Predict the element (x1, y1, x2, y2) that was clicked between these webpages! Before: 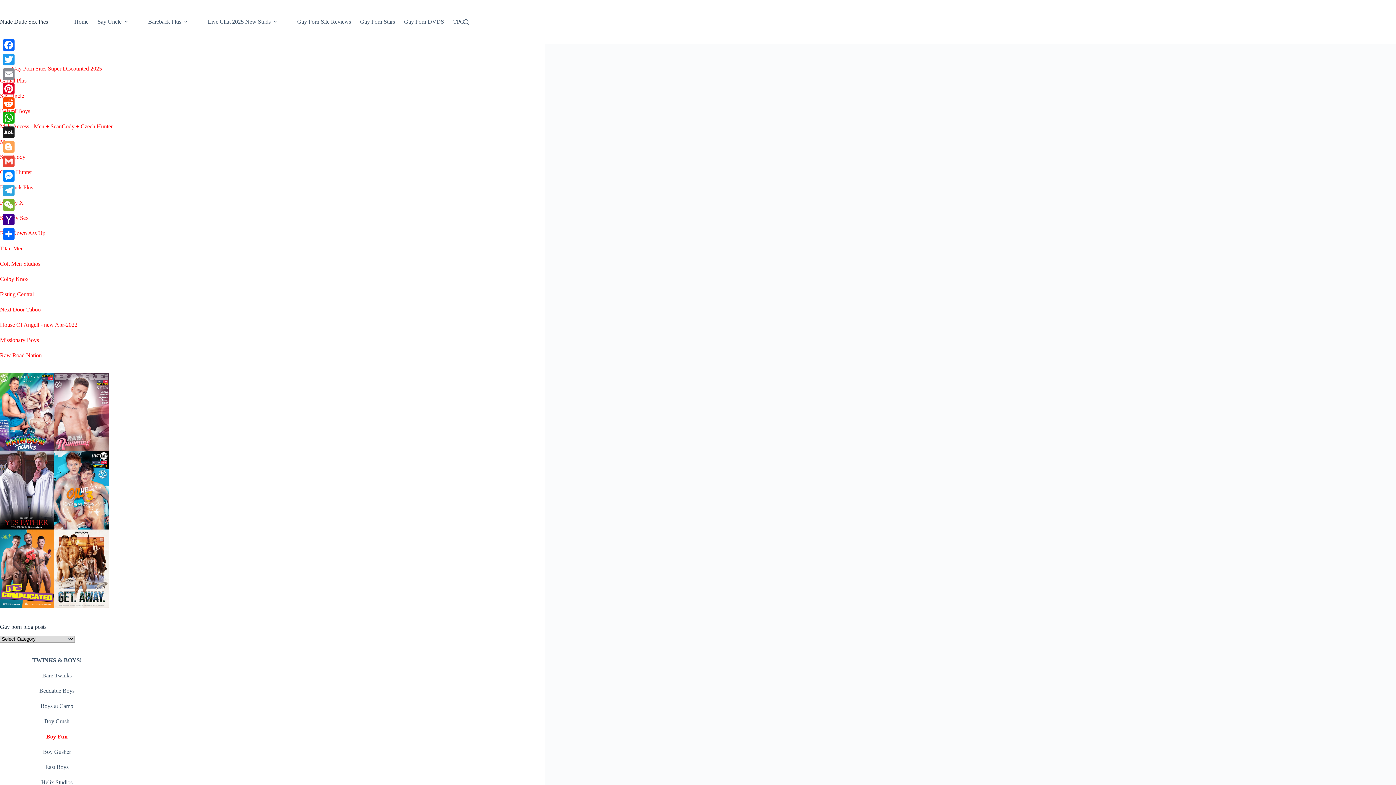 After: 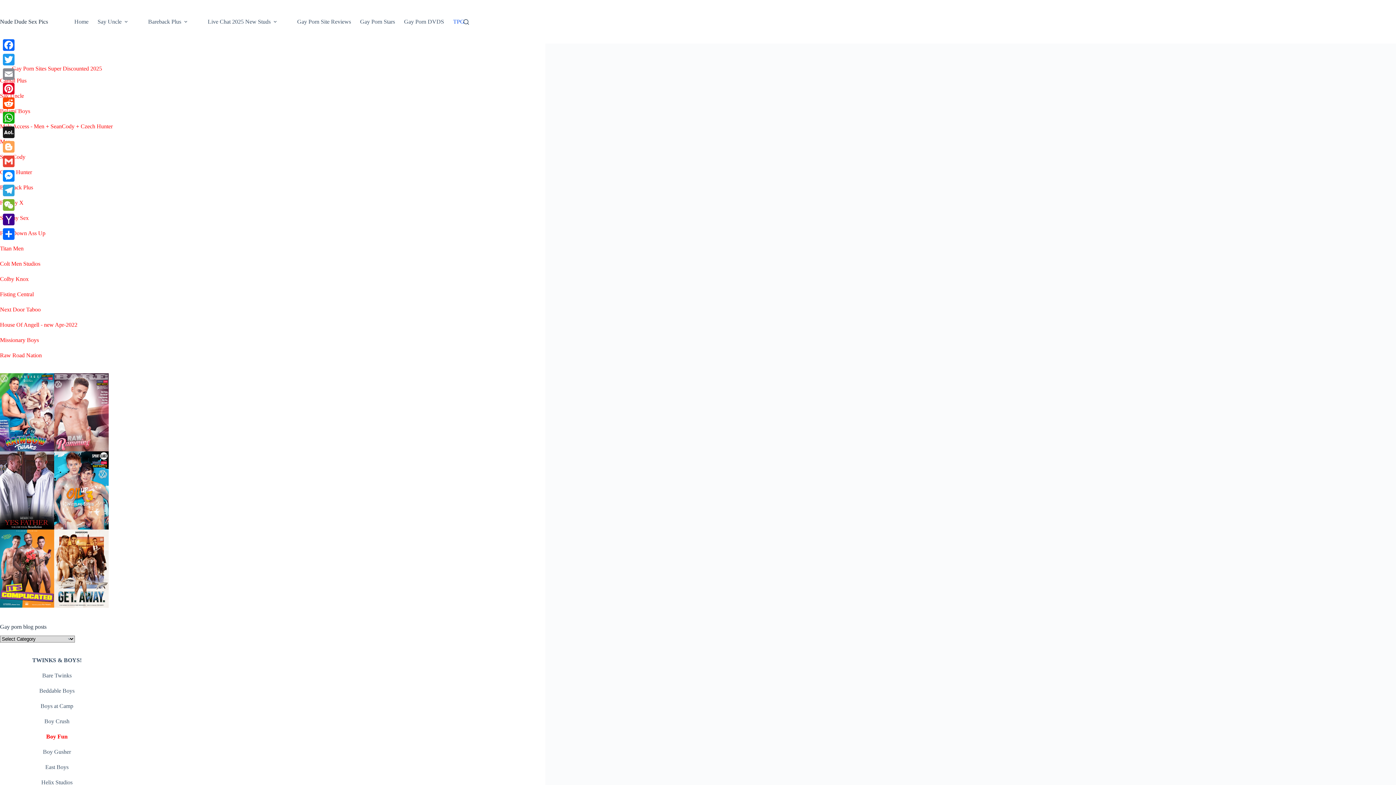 Action: label: TPG bbox: (448, 0, 469, 43)